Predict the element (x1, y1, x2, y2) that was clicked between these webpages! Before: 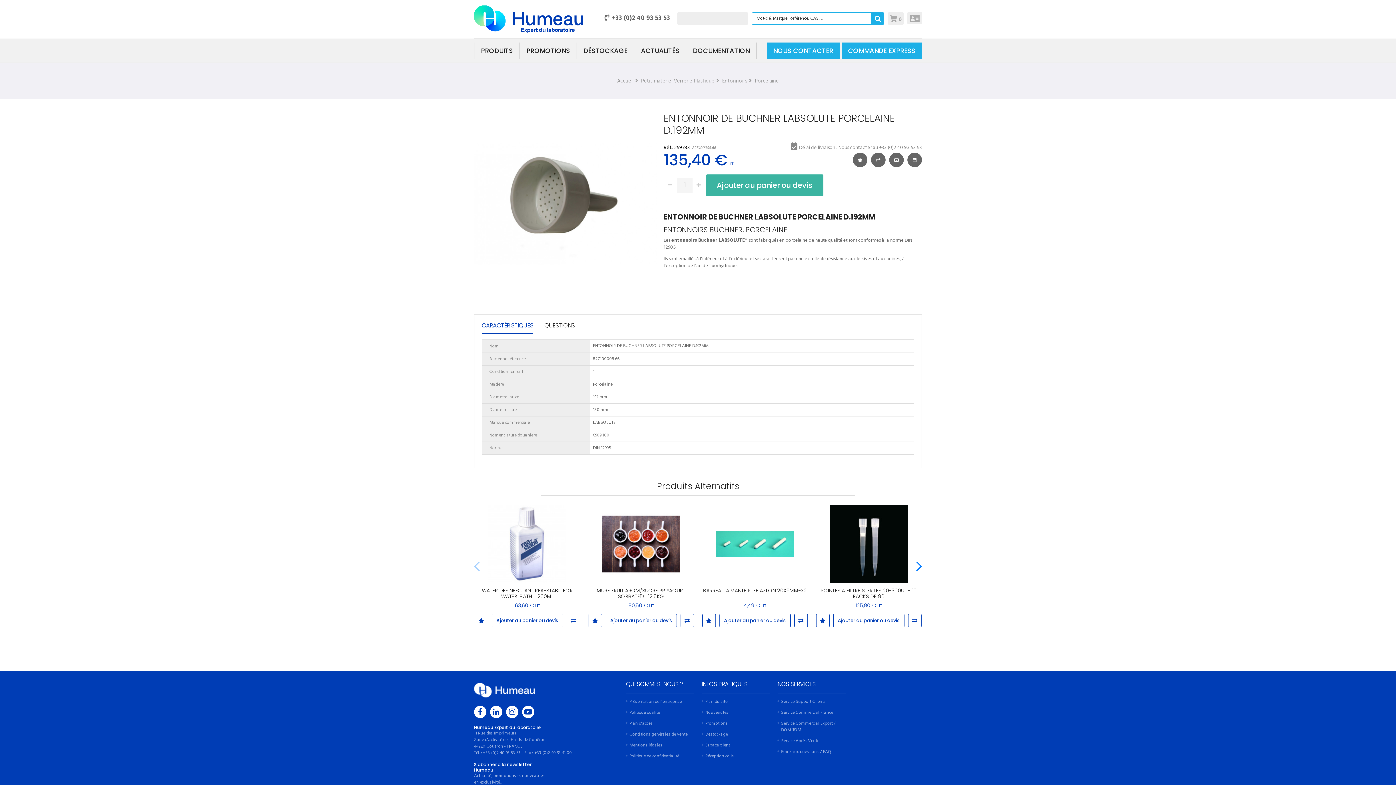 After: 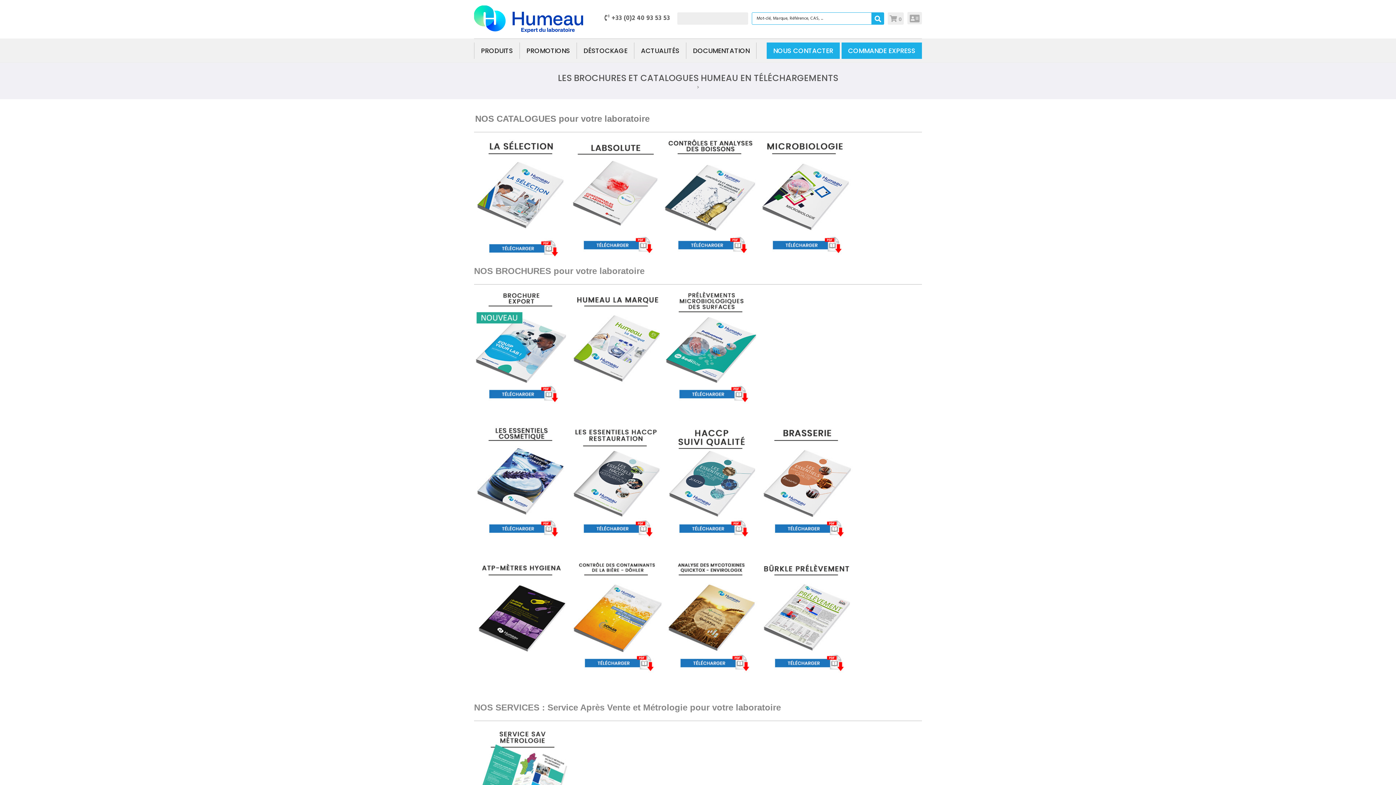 Action: label: DOCUMENTATION bbox: (686, 42, 756, 58)